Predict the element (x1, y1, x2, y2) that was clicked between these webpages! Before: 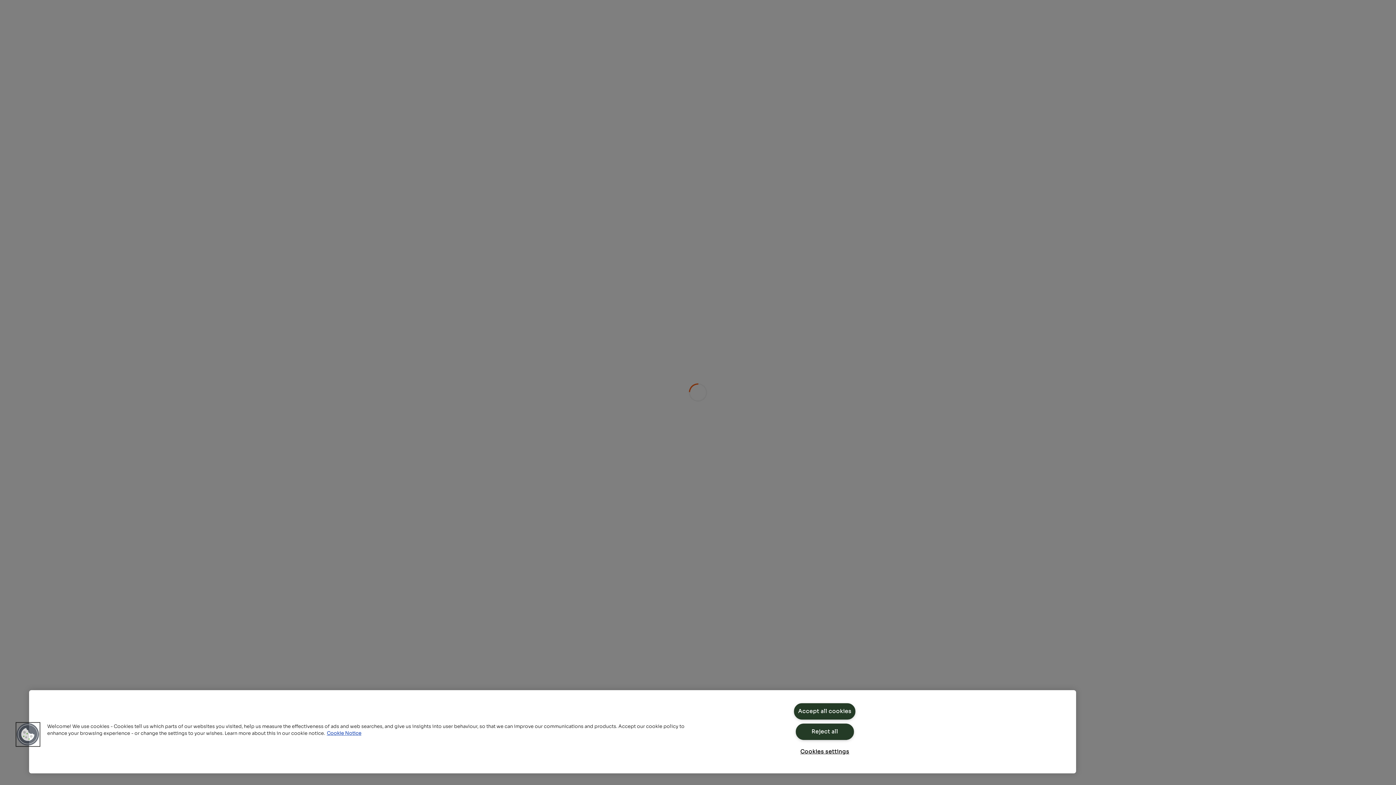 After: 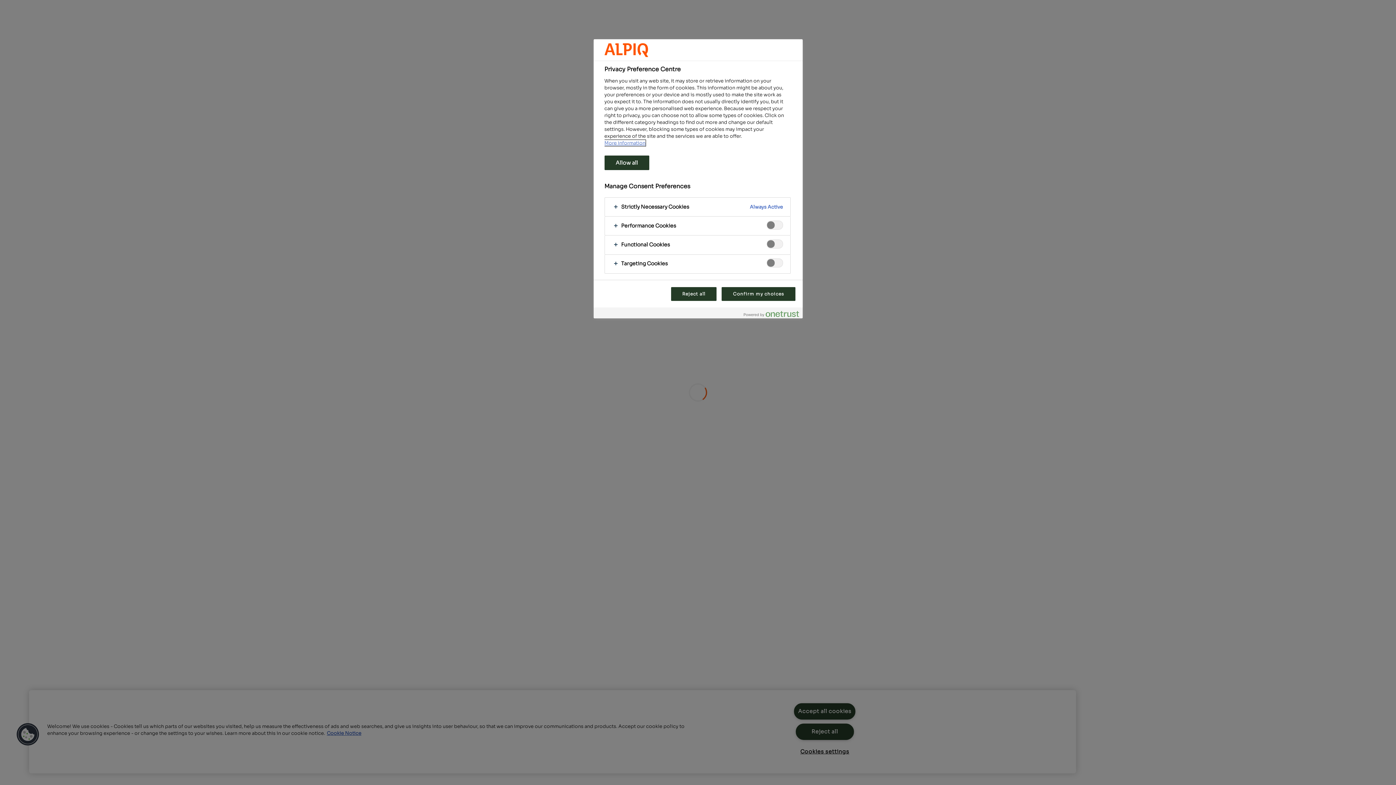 Action: bbox: (16, 723, 39, 746) label: Cookies